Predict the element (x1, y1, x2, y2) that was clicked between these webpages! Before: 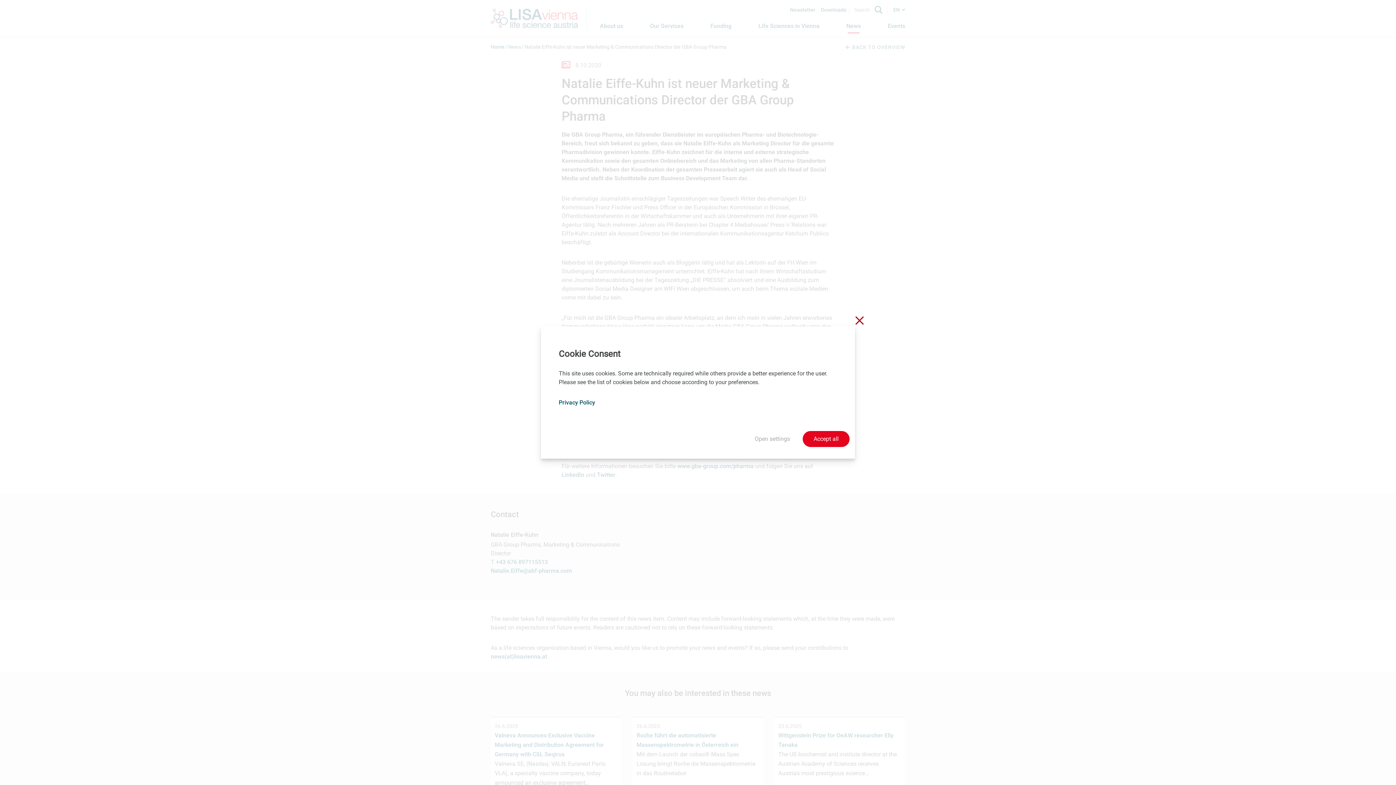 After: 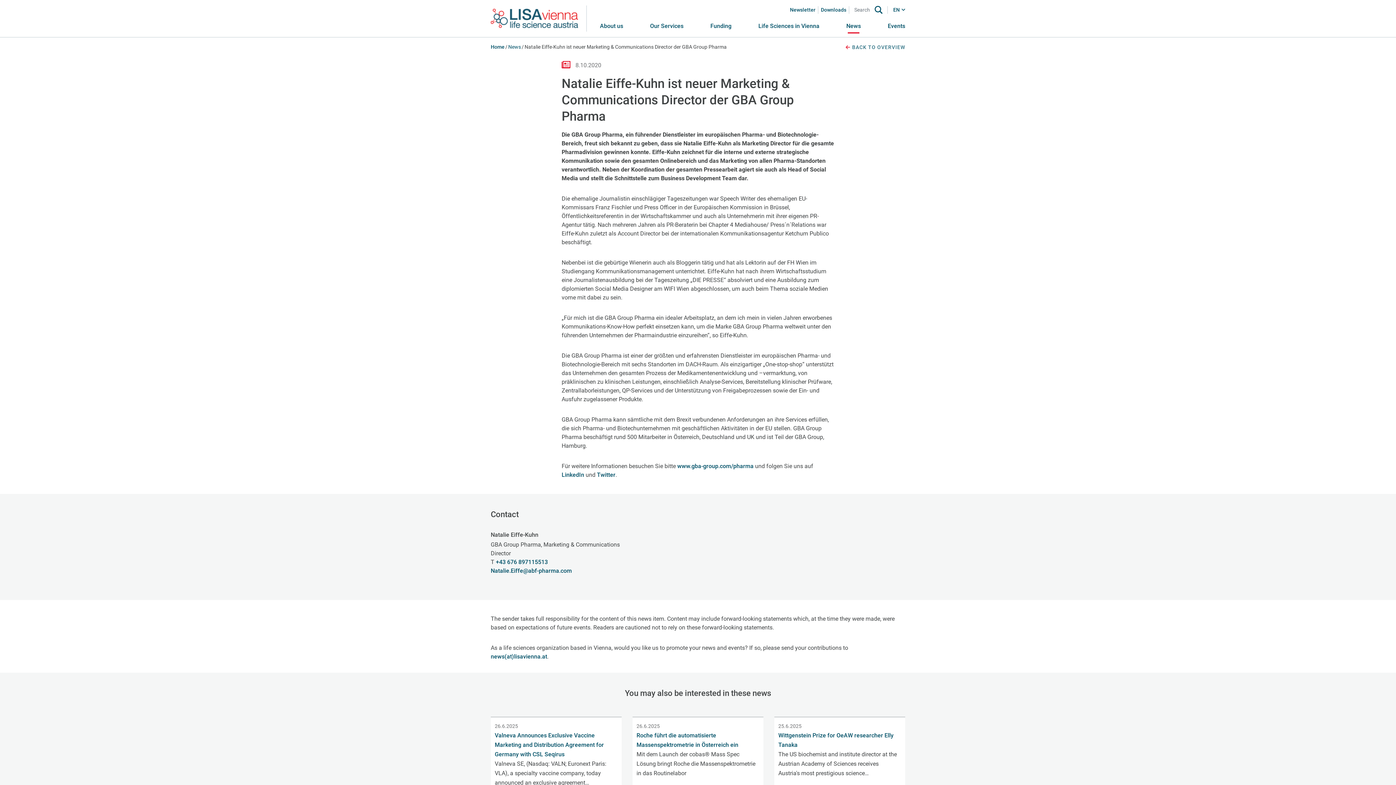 Action: label: Accept all bbox: (802, 431, 849, 447)